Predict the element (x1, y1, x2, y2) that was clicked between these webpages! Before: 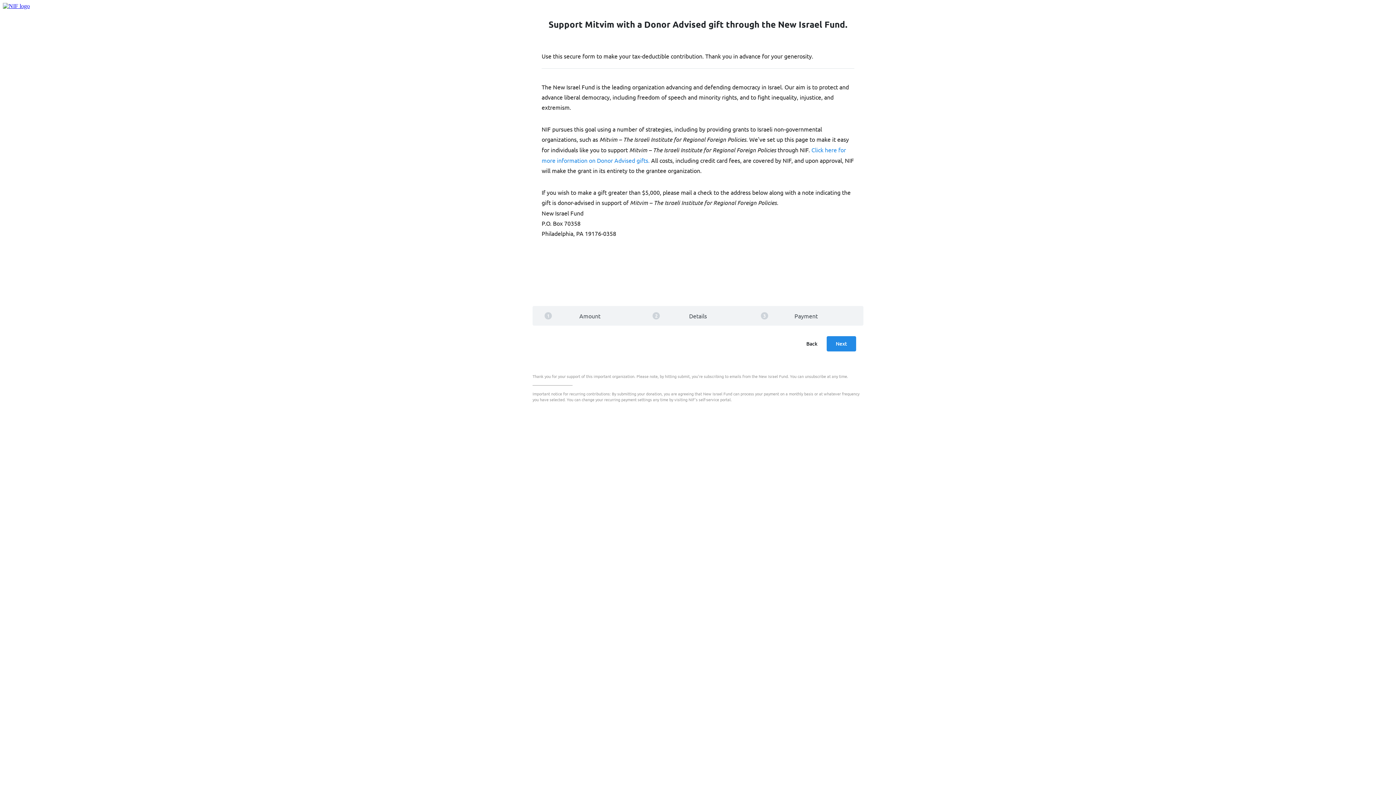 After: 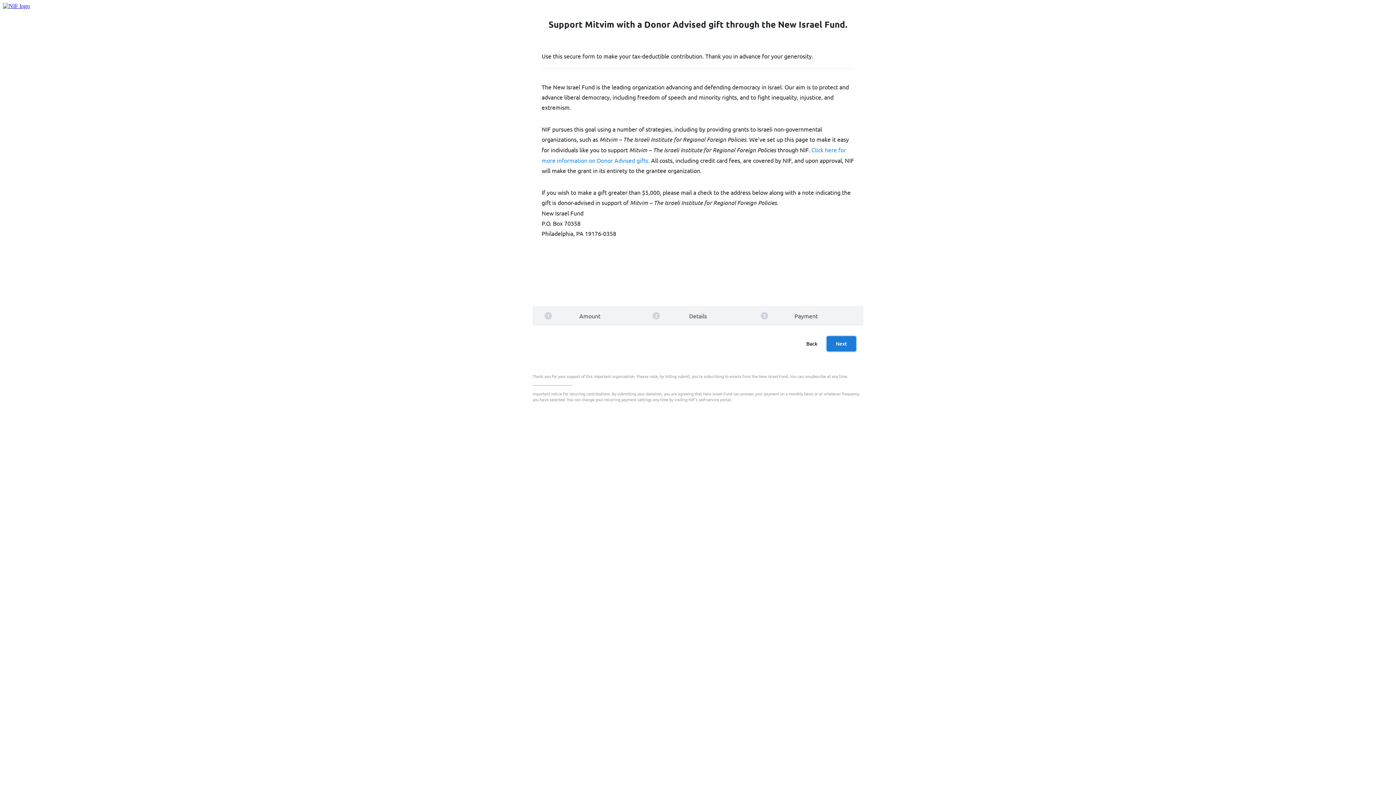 Action: label: Next bbox: (826, 336, 856, 351)